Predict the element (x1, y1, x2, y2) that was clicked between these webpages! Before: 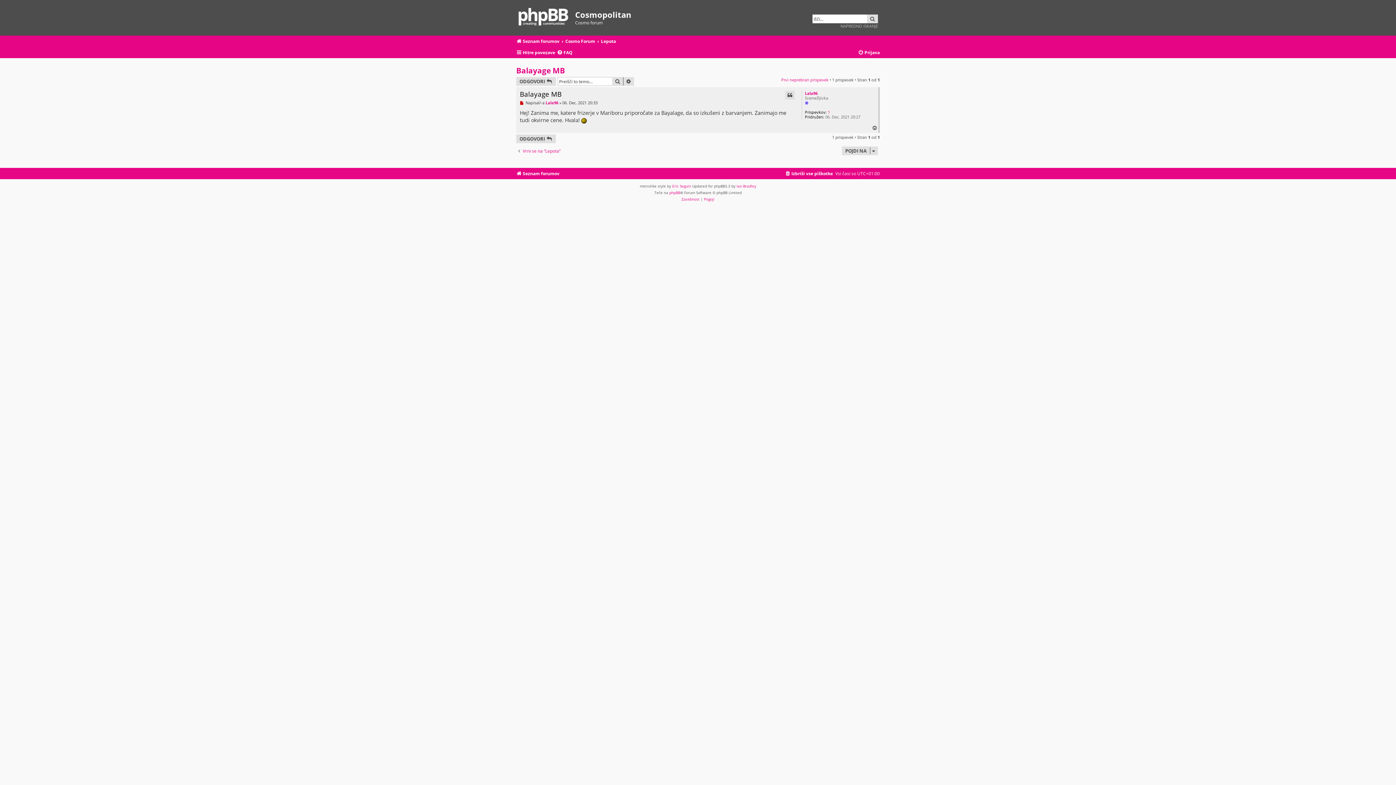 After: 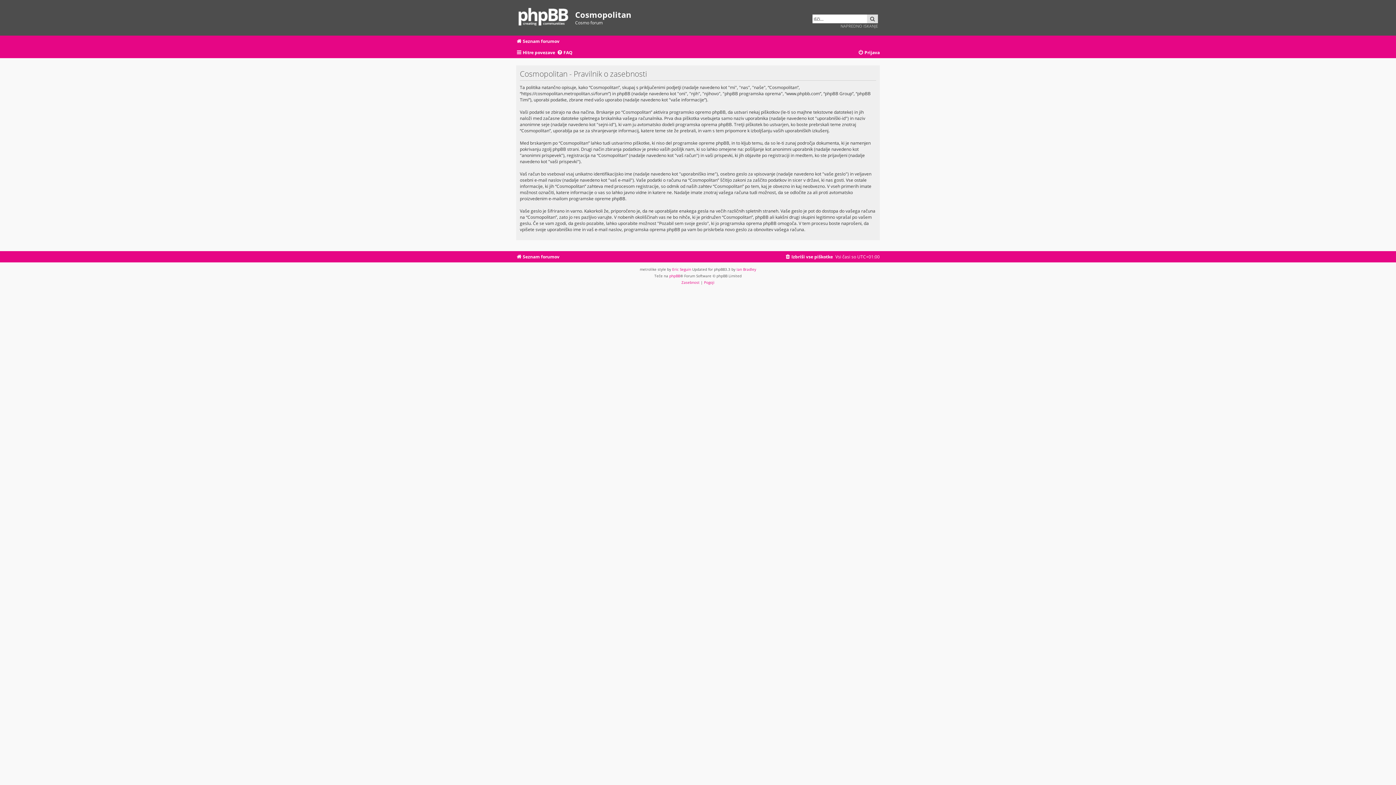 Action: label: Zasebnost bbox: (681, 196, 699, 202)